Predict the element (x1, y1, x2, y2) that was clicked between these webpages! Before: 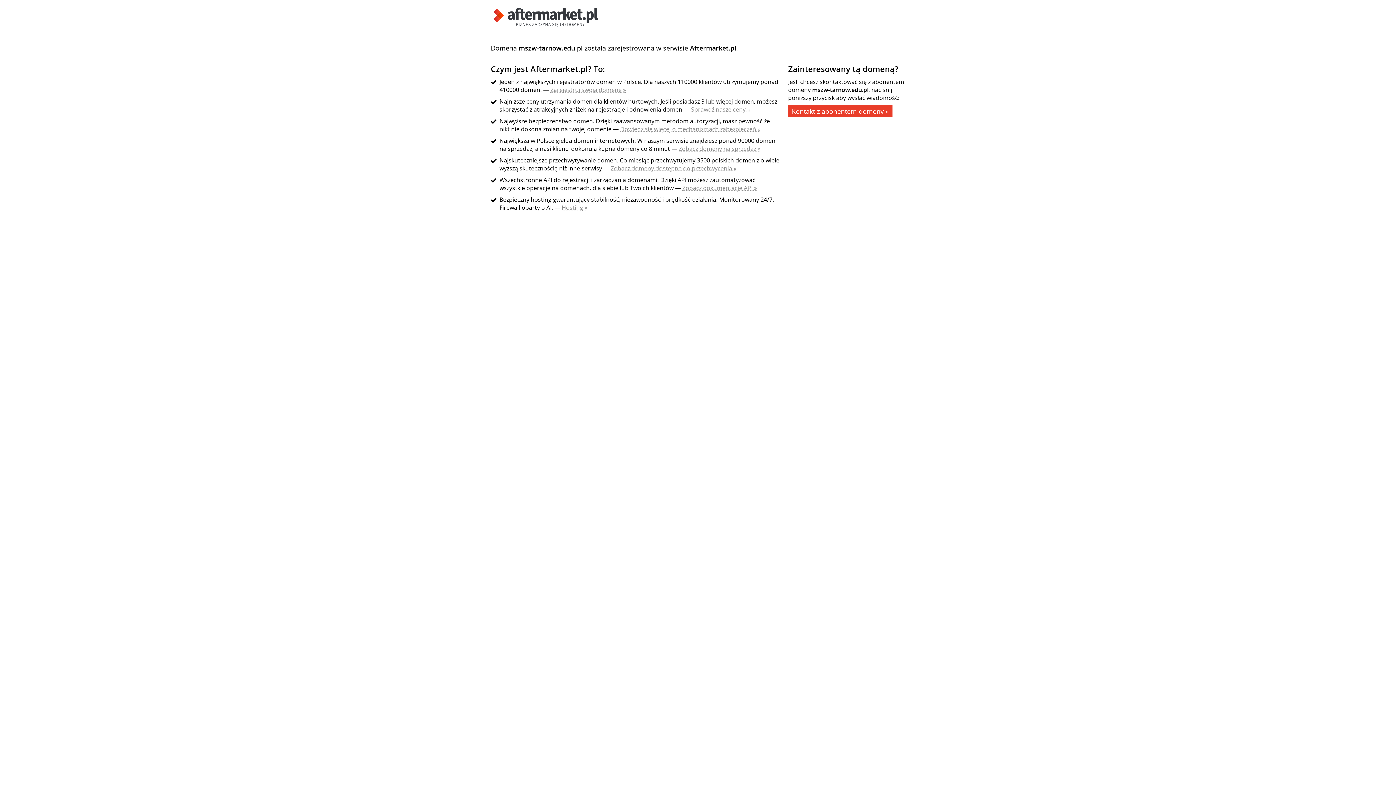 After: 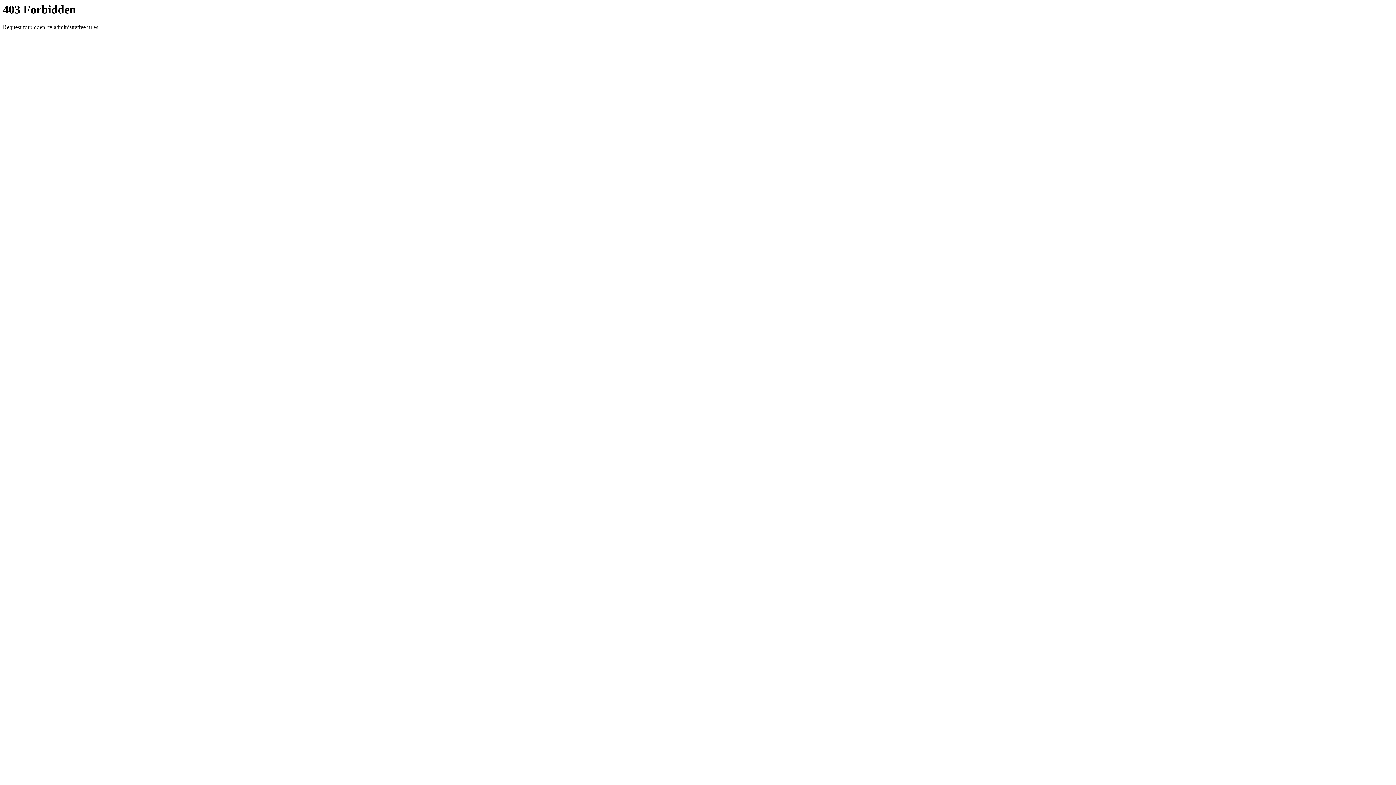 Action: label: Kontakt z abonentem domeny » bbox: (788, 105, 892, 117)